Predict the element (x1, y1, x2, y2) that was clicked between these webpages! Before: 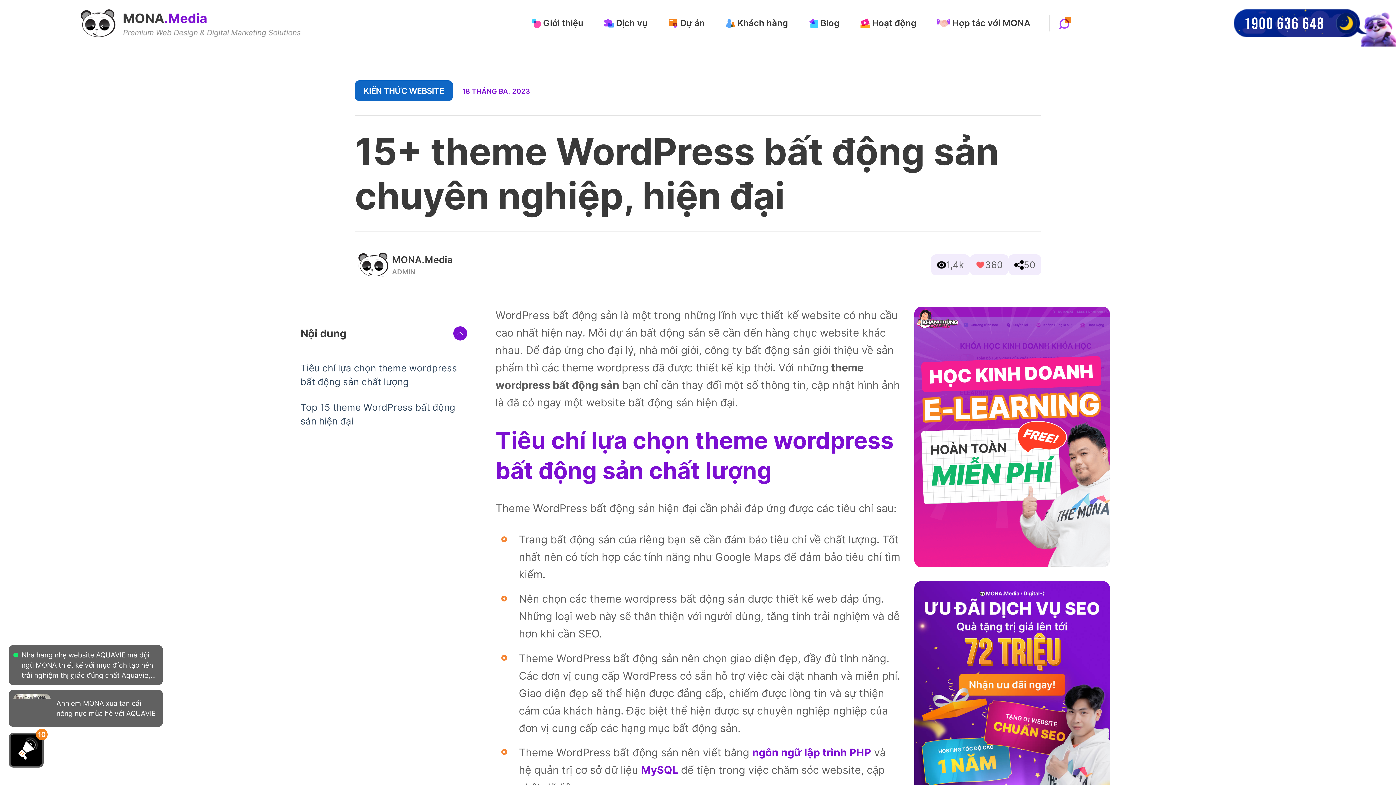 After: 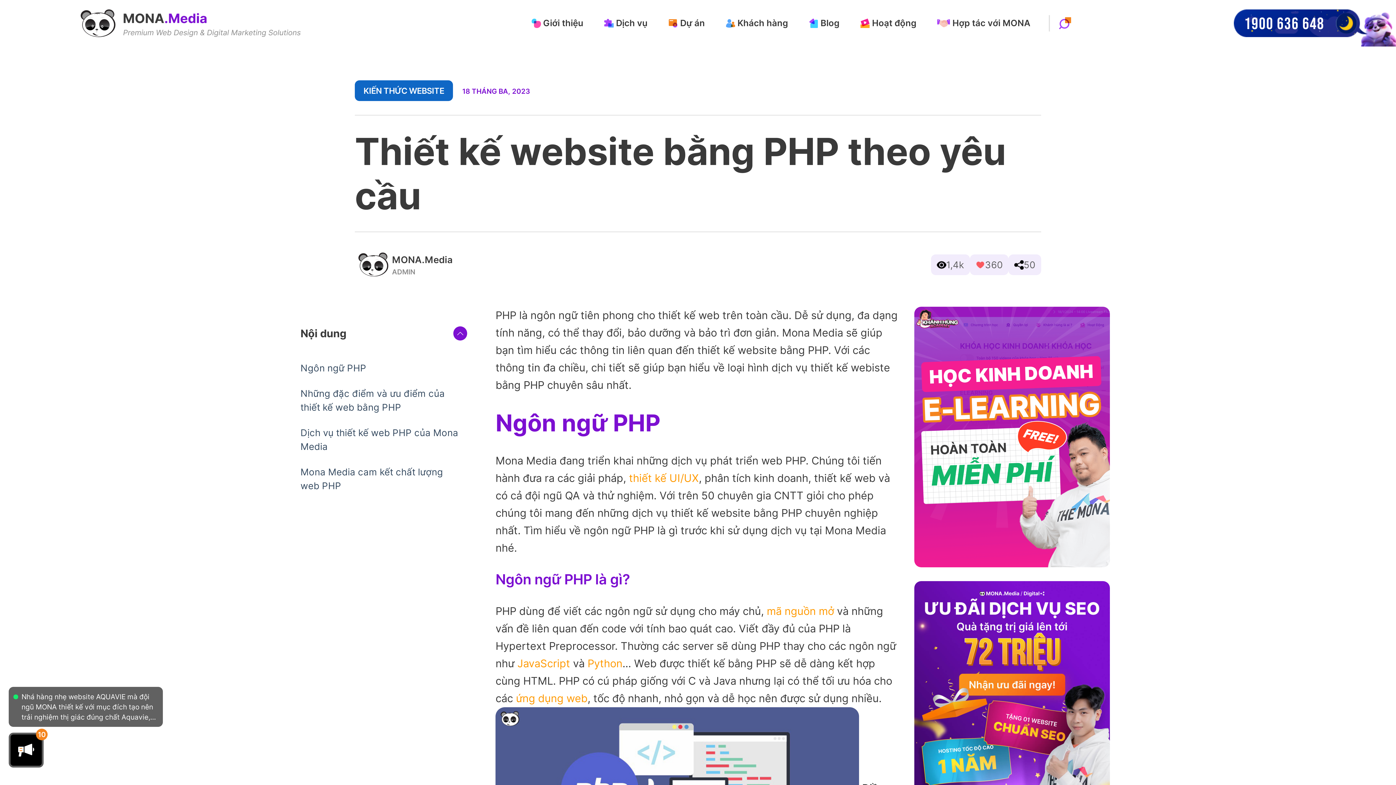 Action: bbox: (752, 746, 871, 759) label: ngôn ngữ lập trình PHP